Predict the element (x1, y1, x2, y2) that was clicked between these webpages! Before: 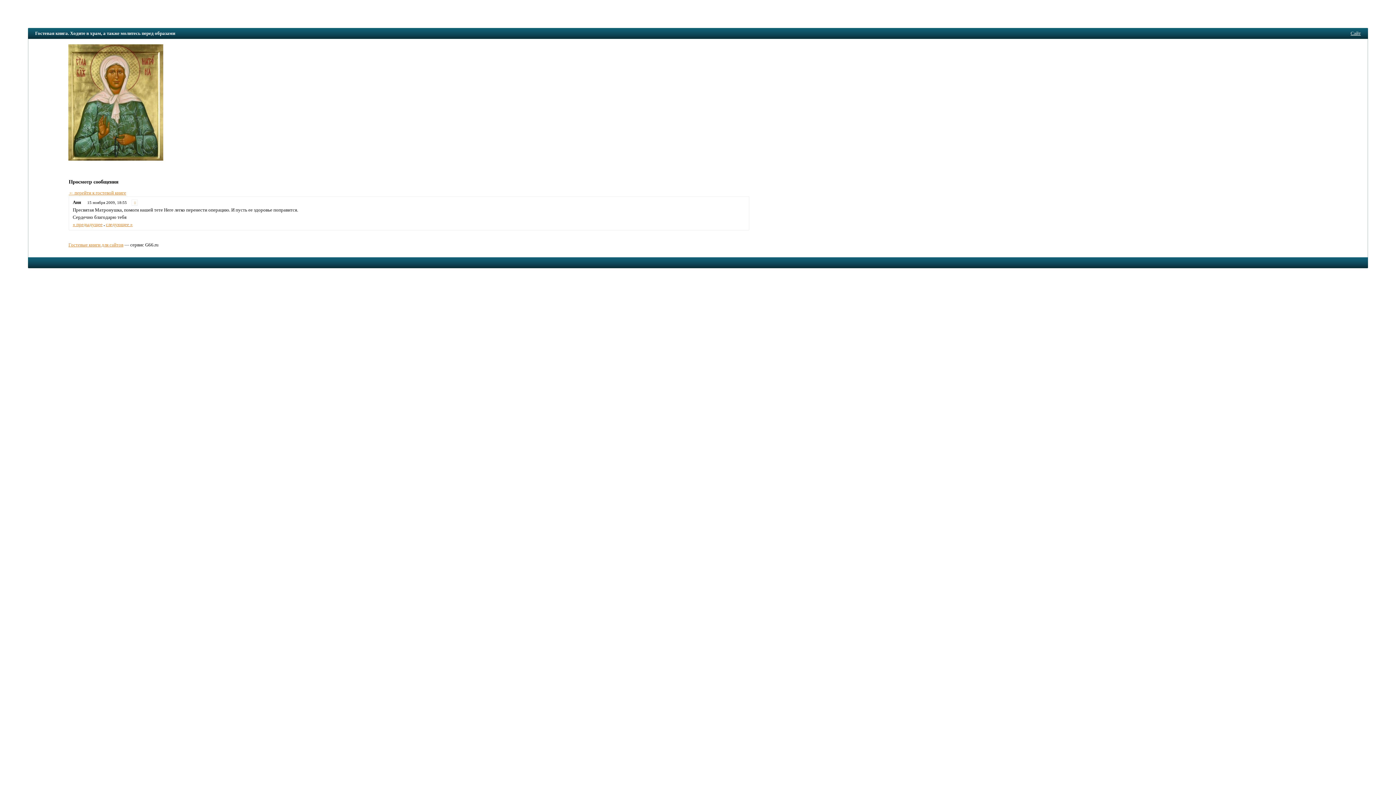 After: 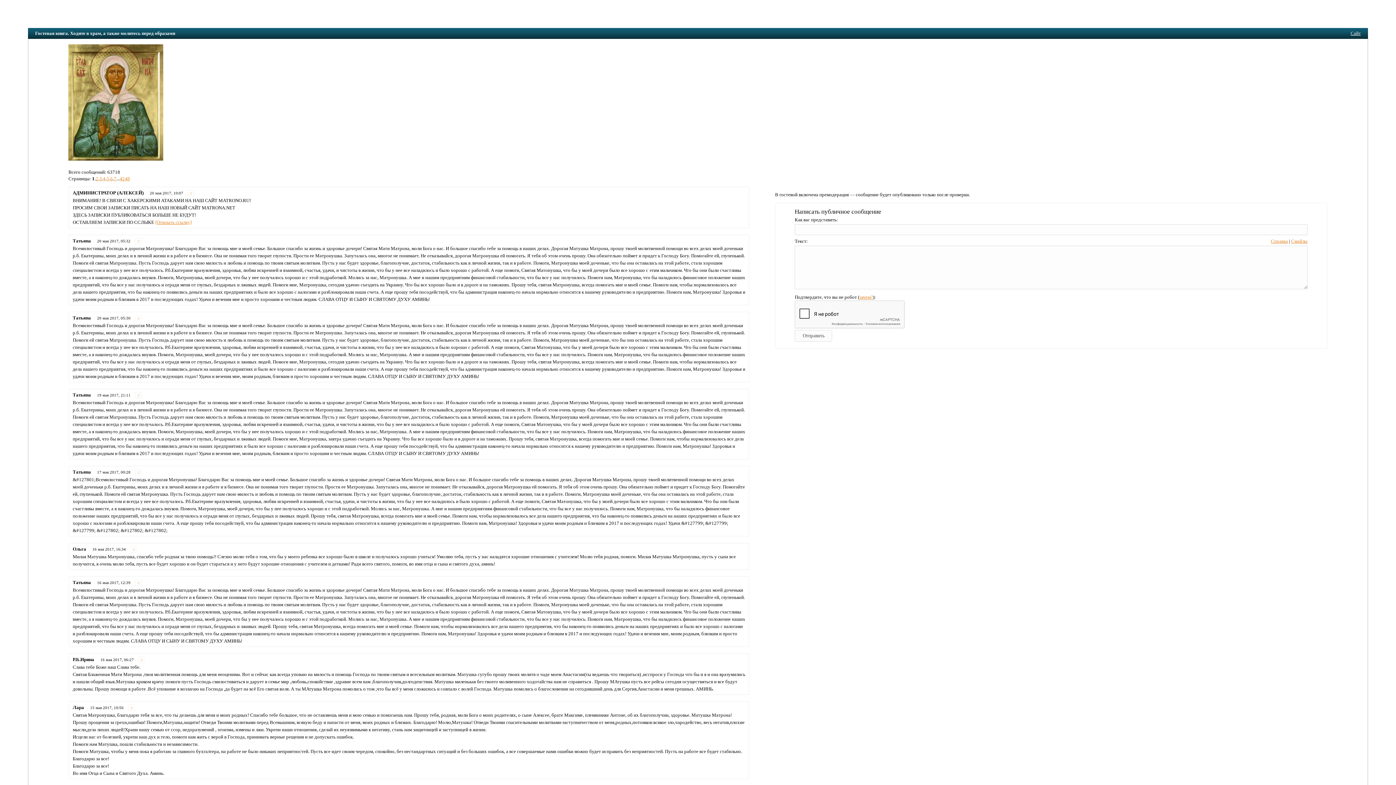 Action: label: ← перейти к гостевой книге bbox: (68, 190, 126, 195)